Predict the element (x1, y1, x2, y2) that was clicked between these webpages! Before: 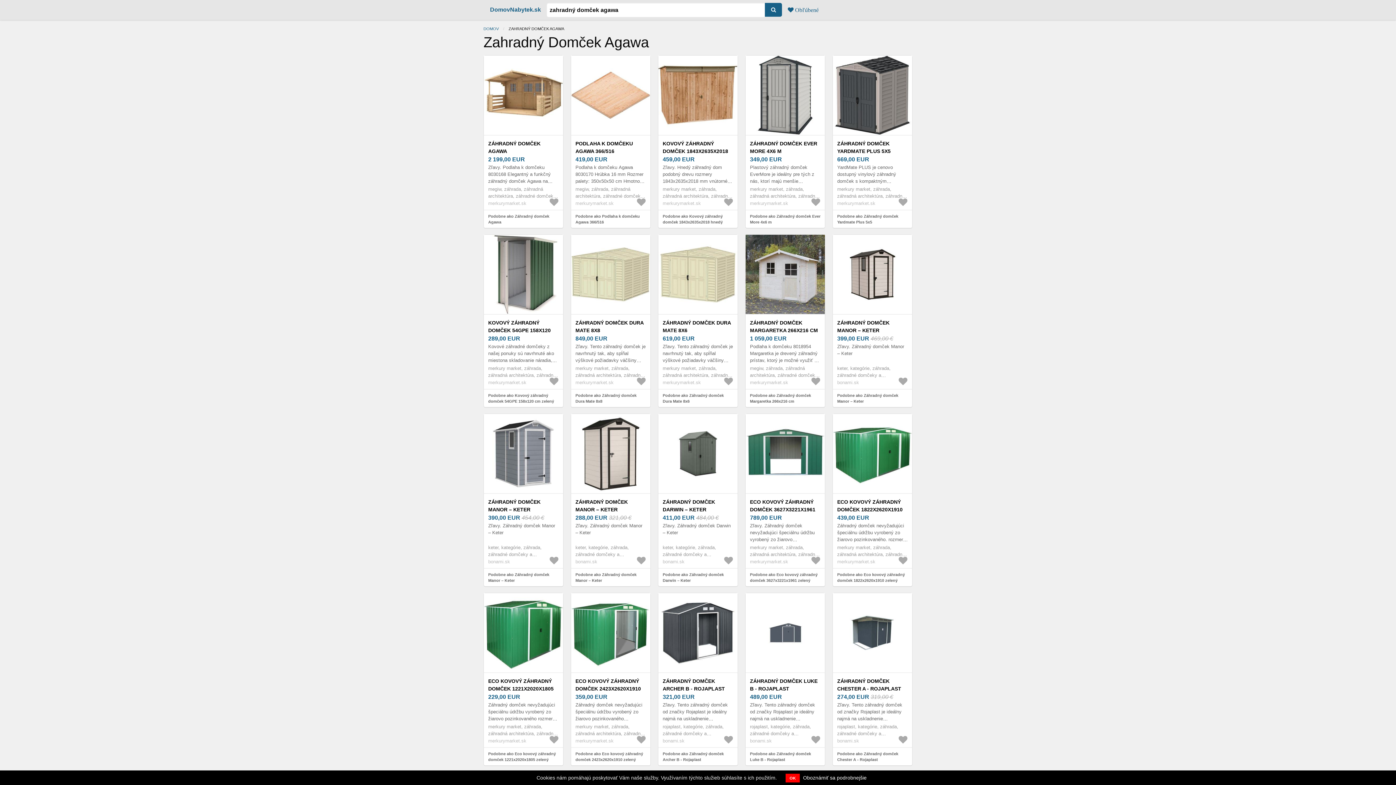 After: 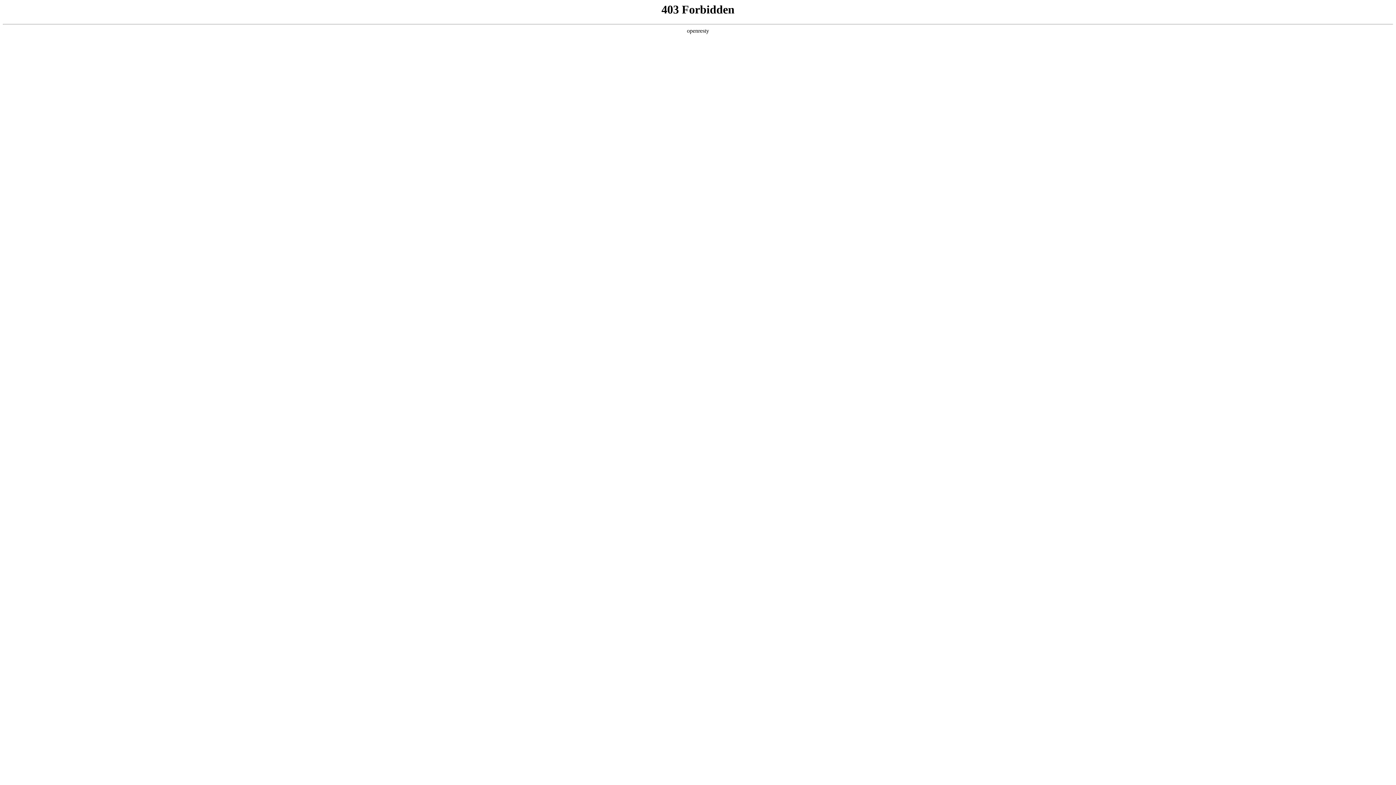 Action: bbox: (571, 450, 650, 456)